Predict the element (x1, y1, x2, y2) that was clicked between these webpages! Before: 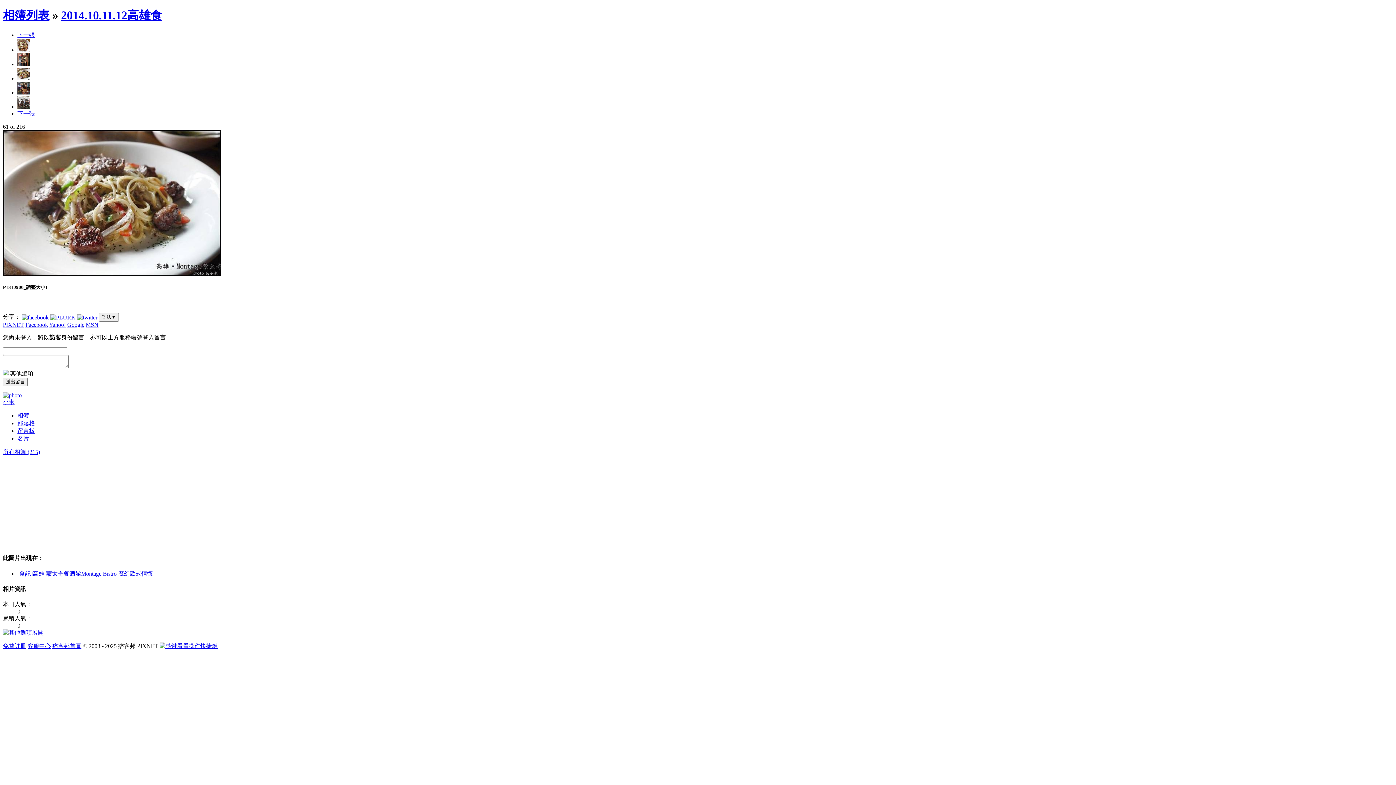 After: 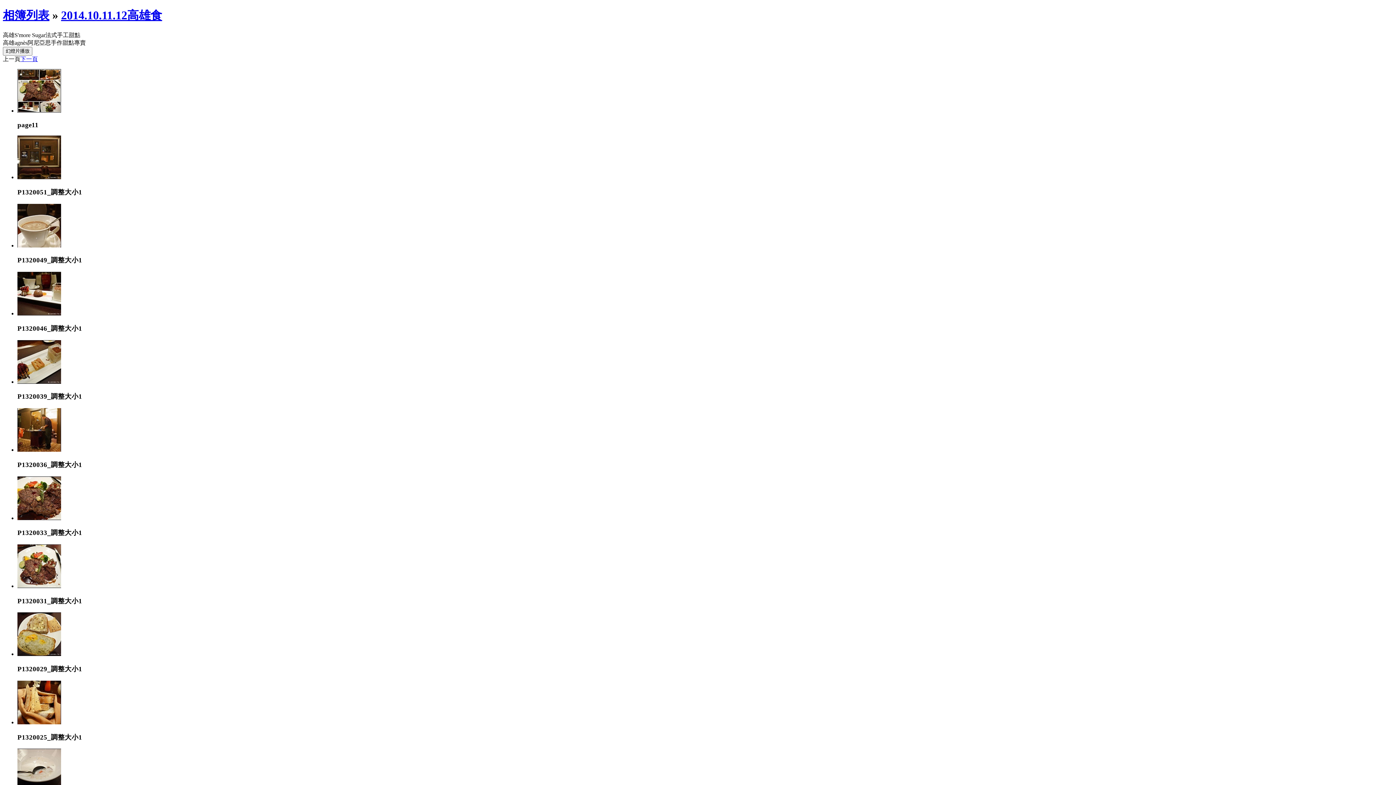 Action: label: 2014.10.11.12高雄食 bbox: (61, 8, 162, 21)